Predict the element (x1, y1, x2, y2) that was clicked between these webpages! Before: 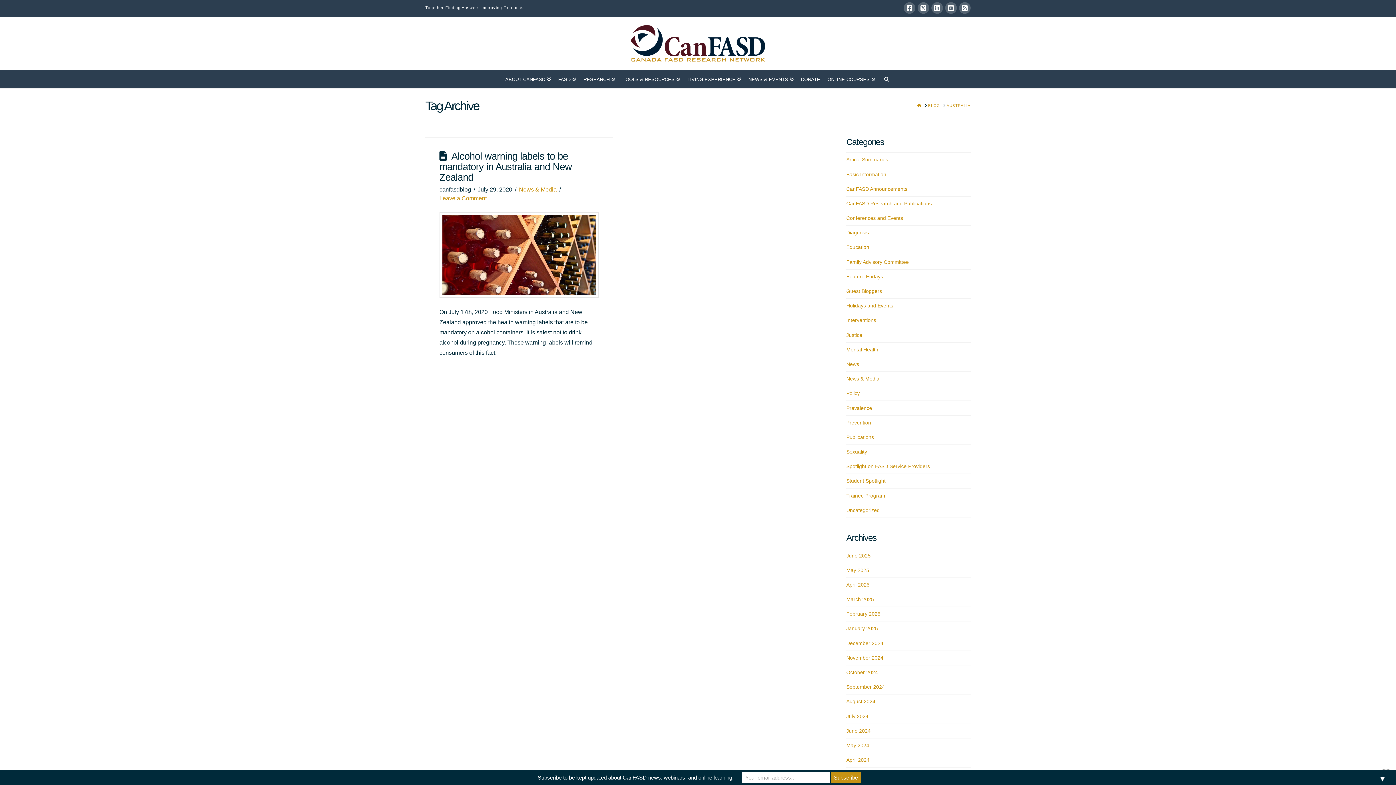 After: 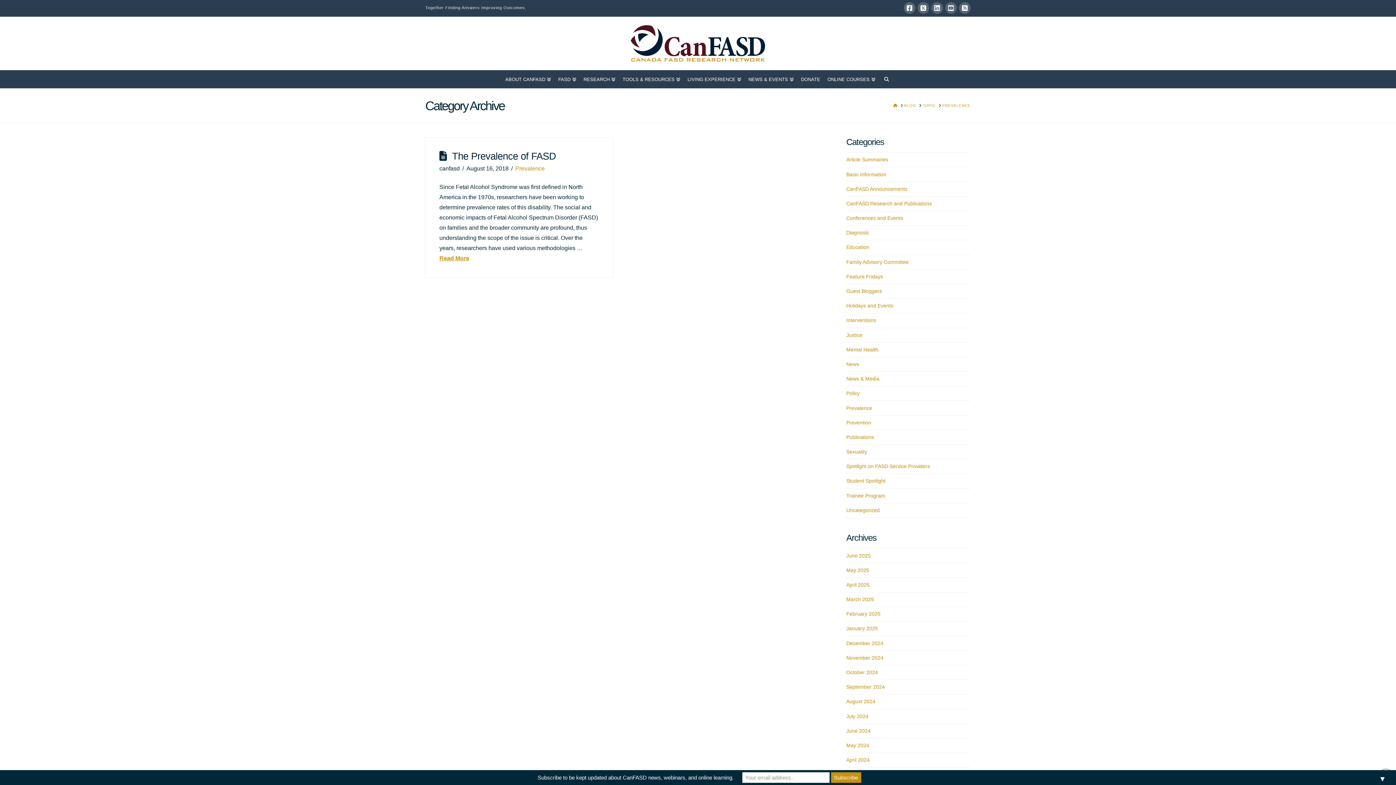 Action: label: Prevalence bbox: (846, 404, 872, 412)